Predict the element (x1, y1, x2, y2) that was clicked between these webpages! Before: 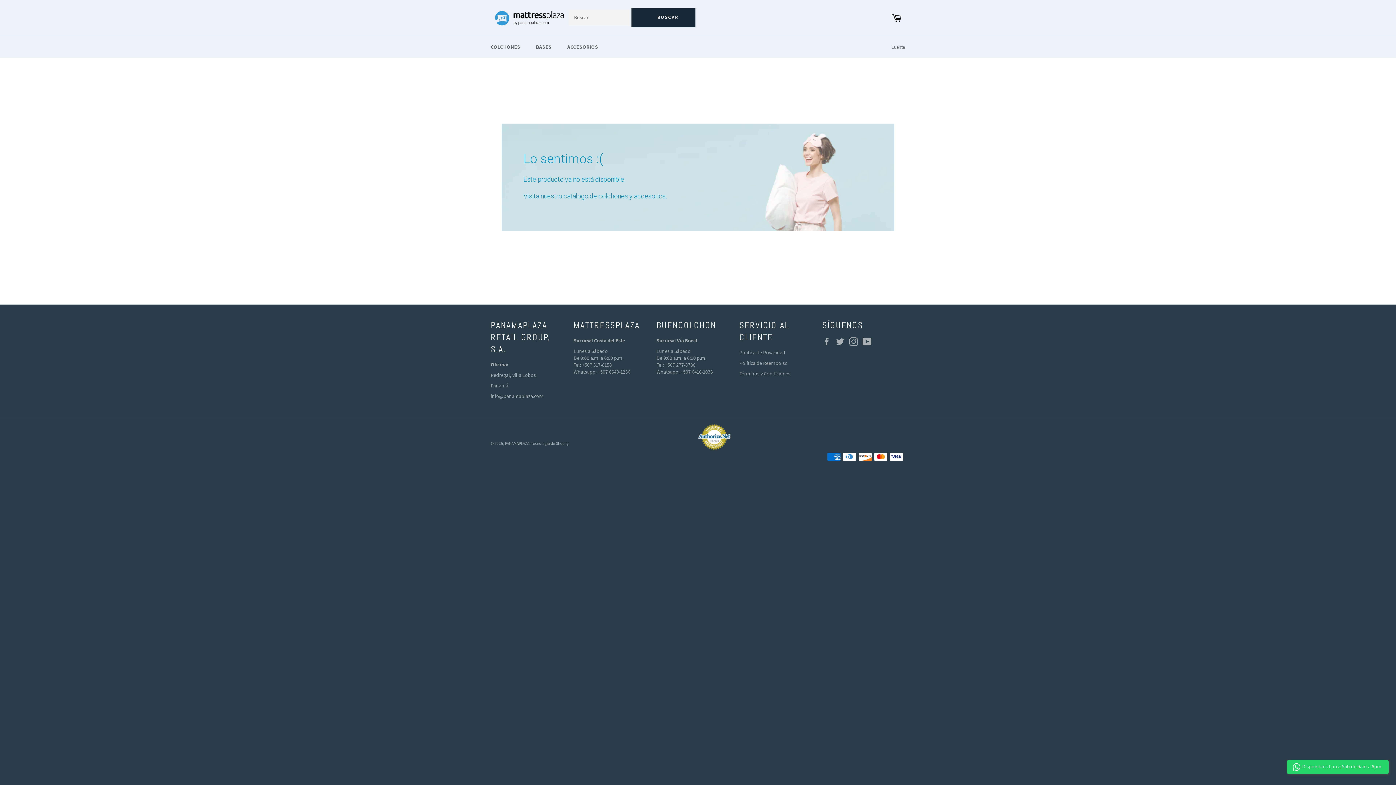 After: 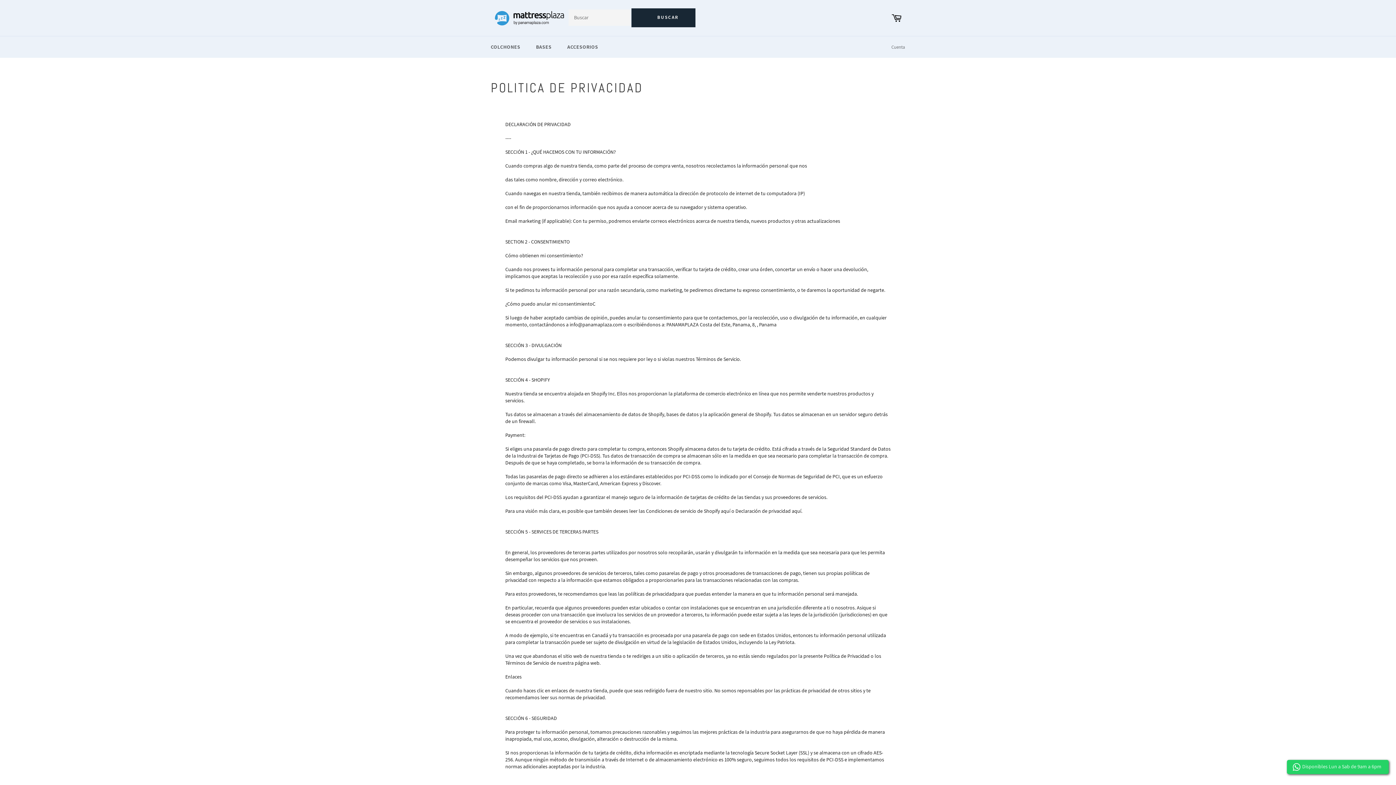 Action: label: Política de Privacidad bbox: (739, 349, 785, 356)